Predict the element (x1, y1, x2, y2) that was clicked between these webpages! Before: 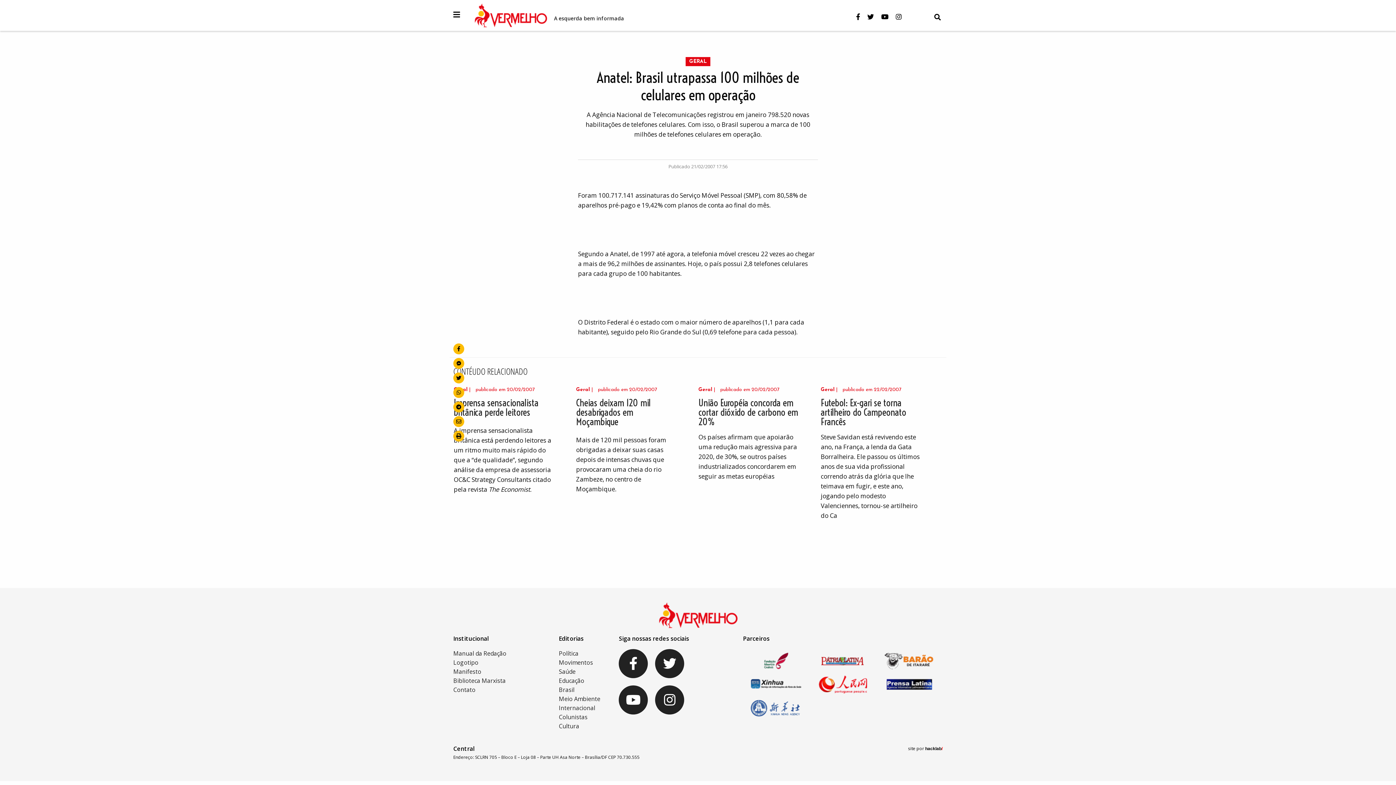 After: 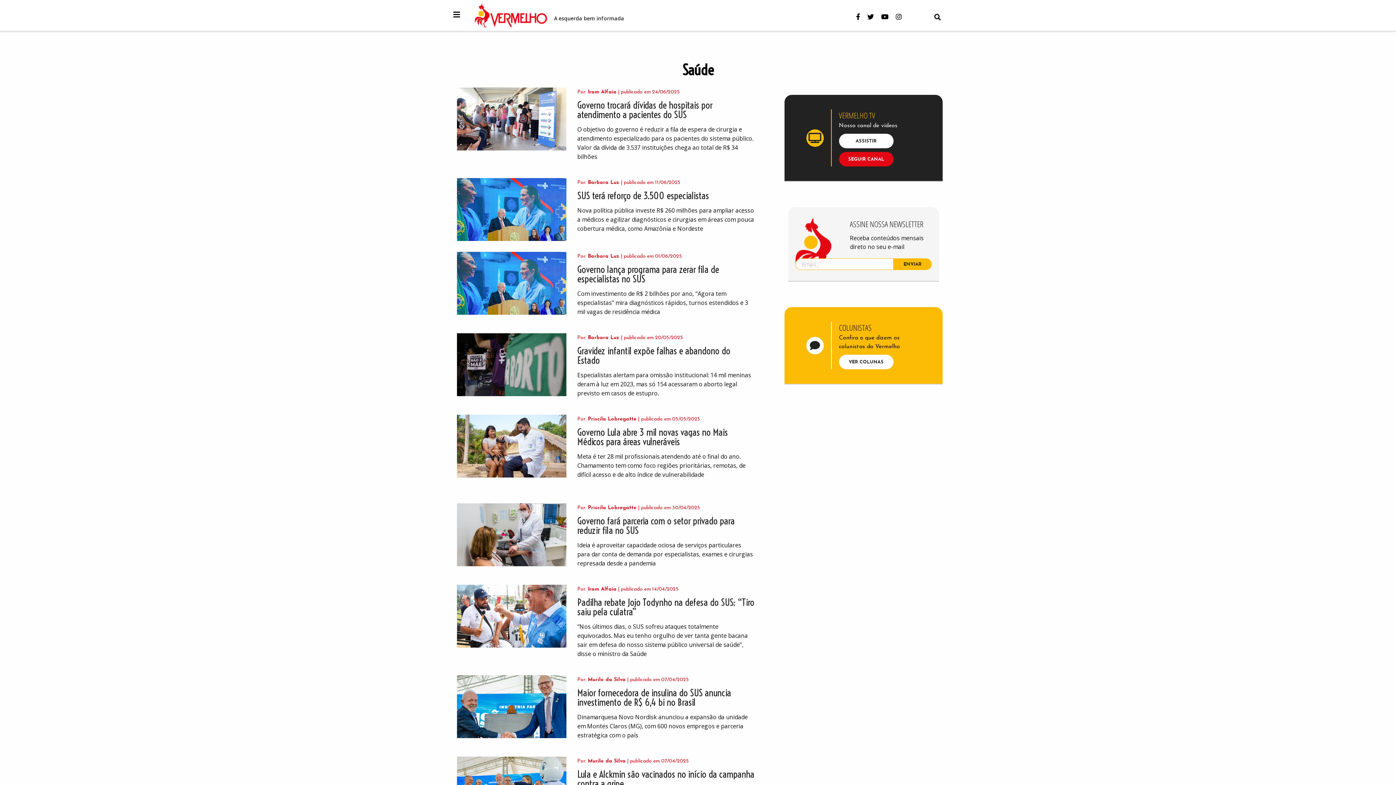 Action: bbox: (558, 668, 575, 676) label: Saúde